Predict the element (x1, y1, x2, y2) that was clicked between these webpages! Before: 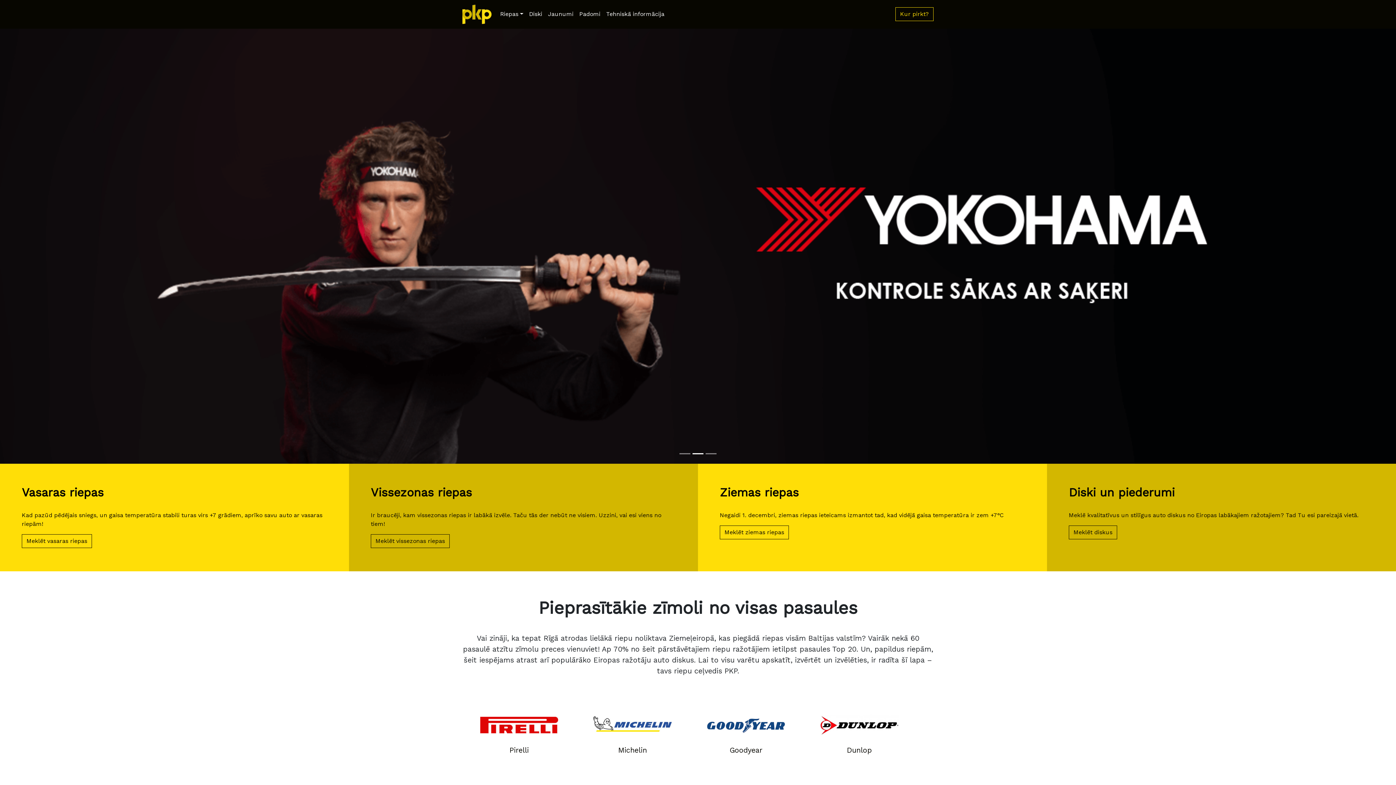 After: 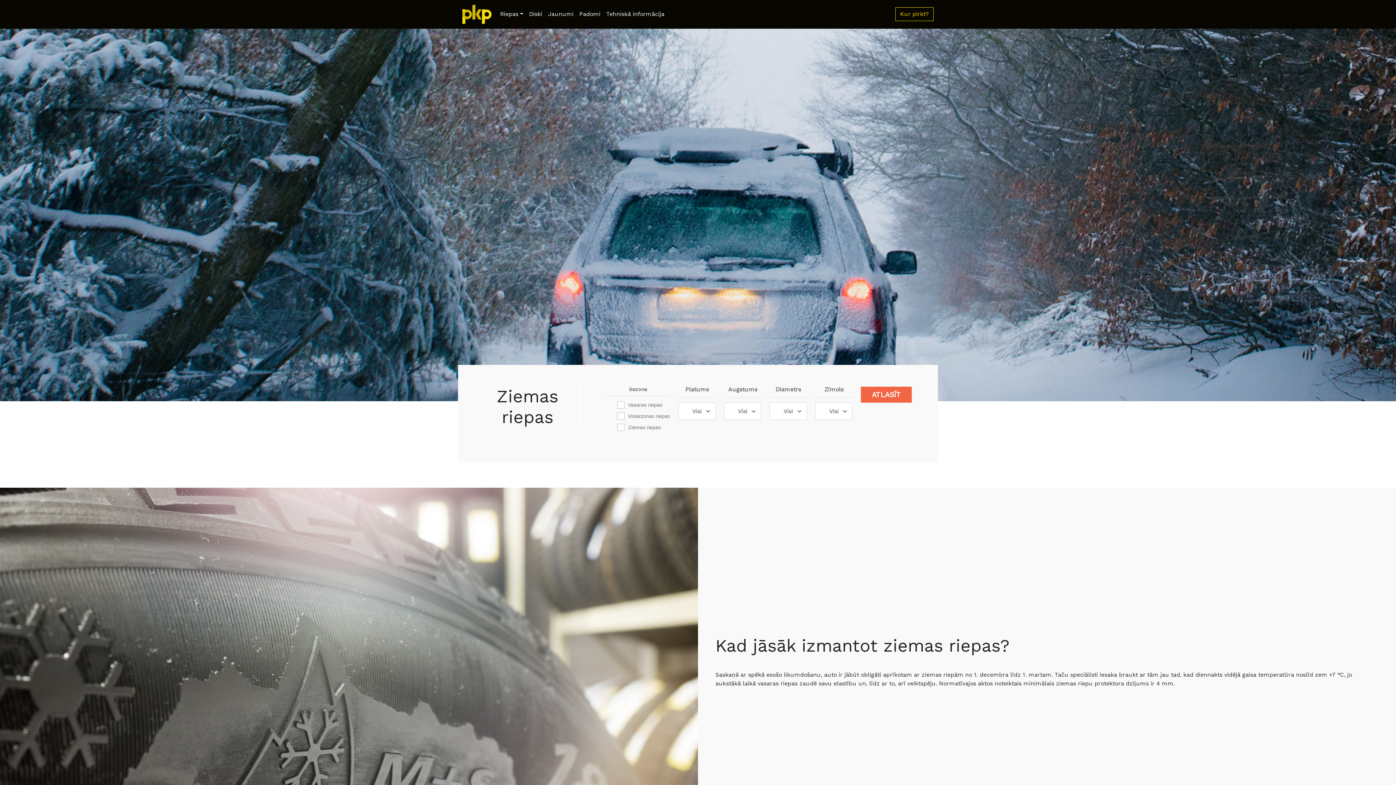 Action: bbox: (720, 525, 789, 539) label: Meklēt ziemas riepas